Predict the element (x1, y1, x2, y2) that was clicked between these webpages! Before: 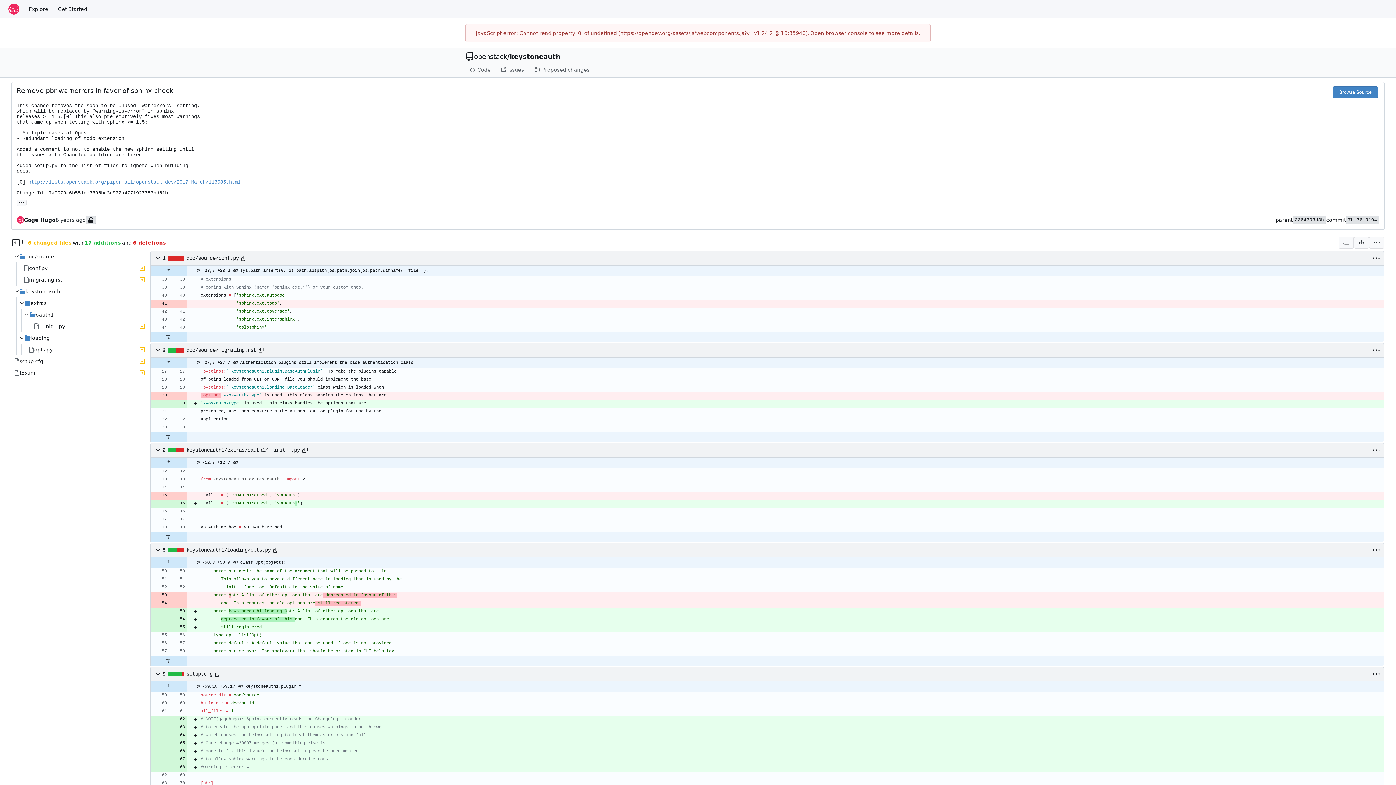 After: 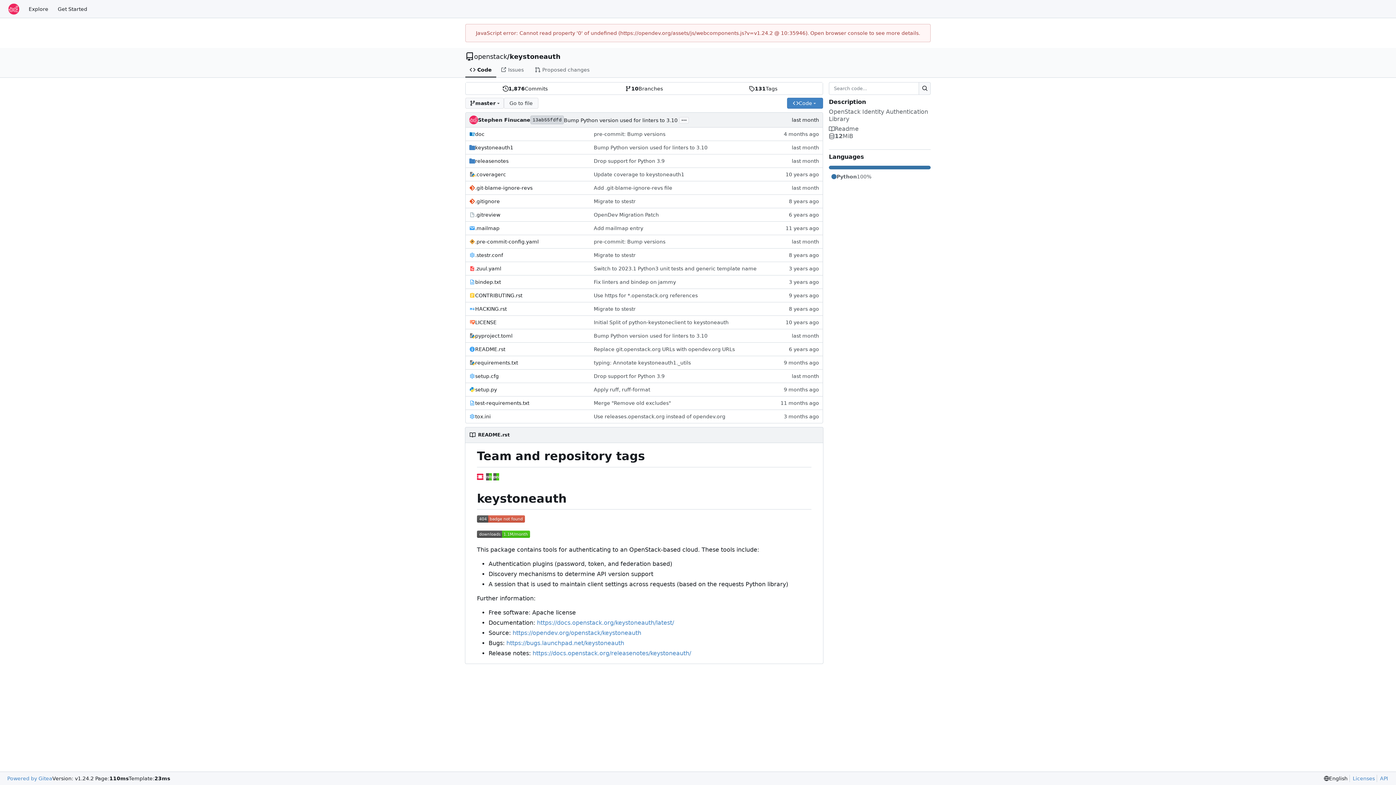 Action: label: keystoneauth bbox: (509, 53, 560, 60)